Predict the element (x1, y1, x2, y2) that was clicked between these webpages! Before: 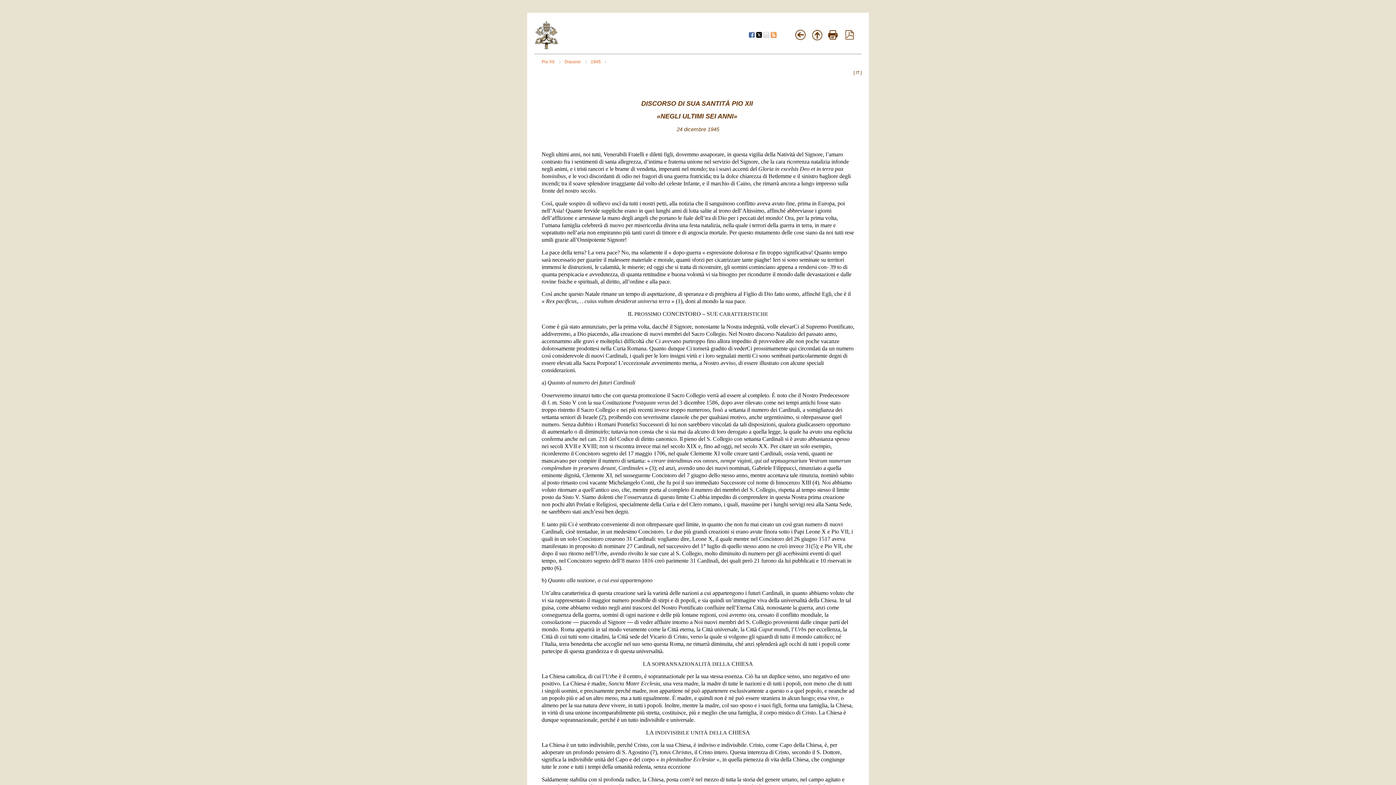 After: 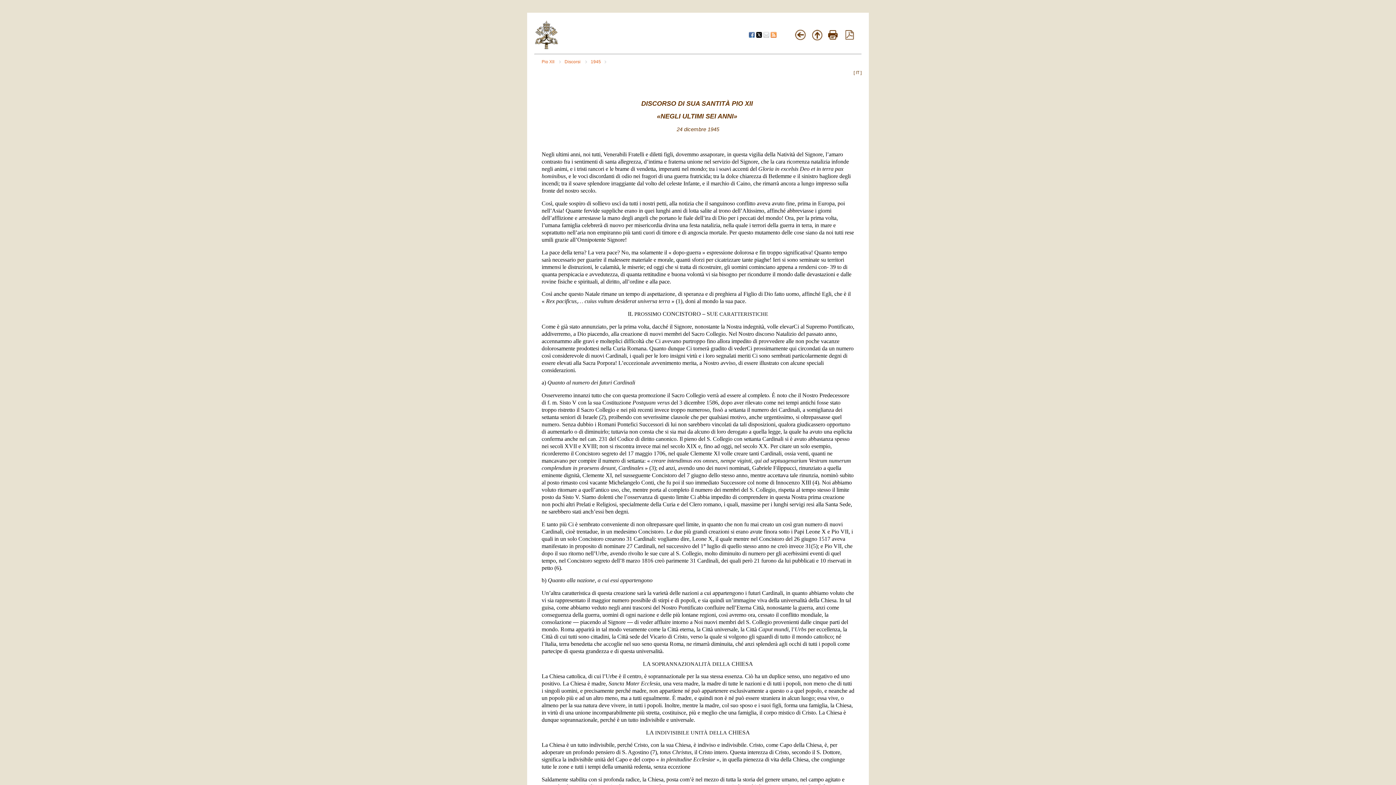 Action: bbox: (763, 33, 770, 38) label:  